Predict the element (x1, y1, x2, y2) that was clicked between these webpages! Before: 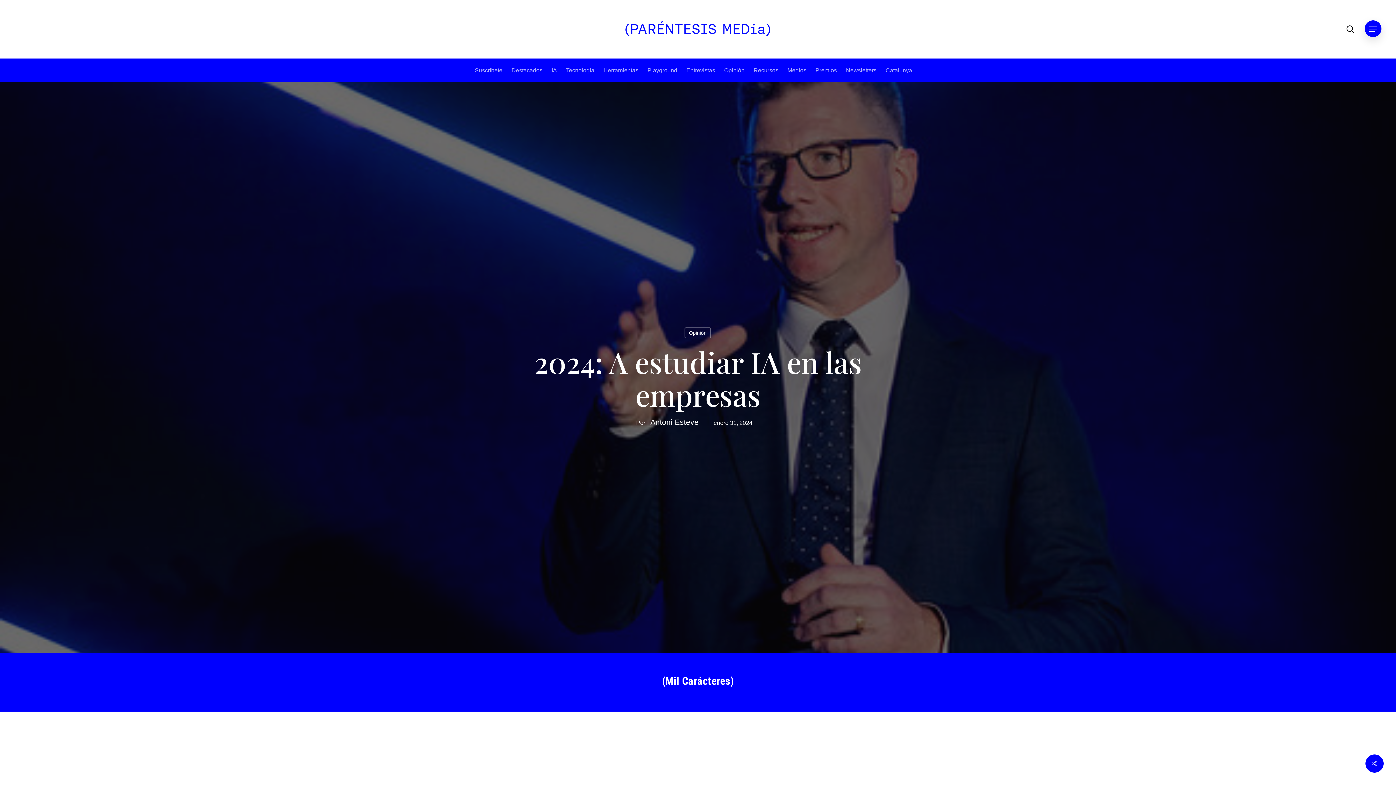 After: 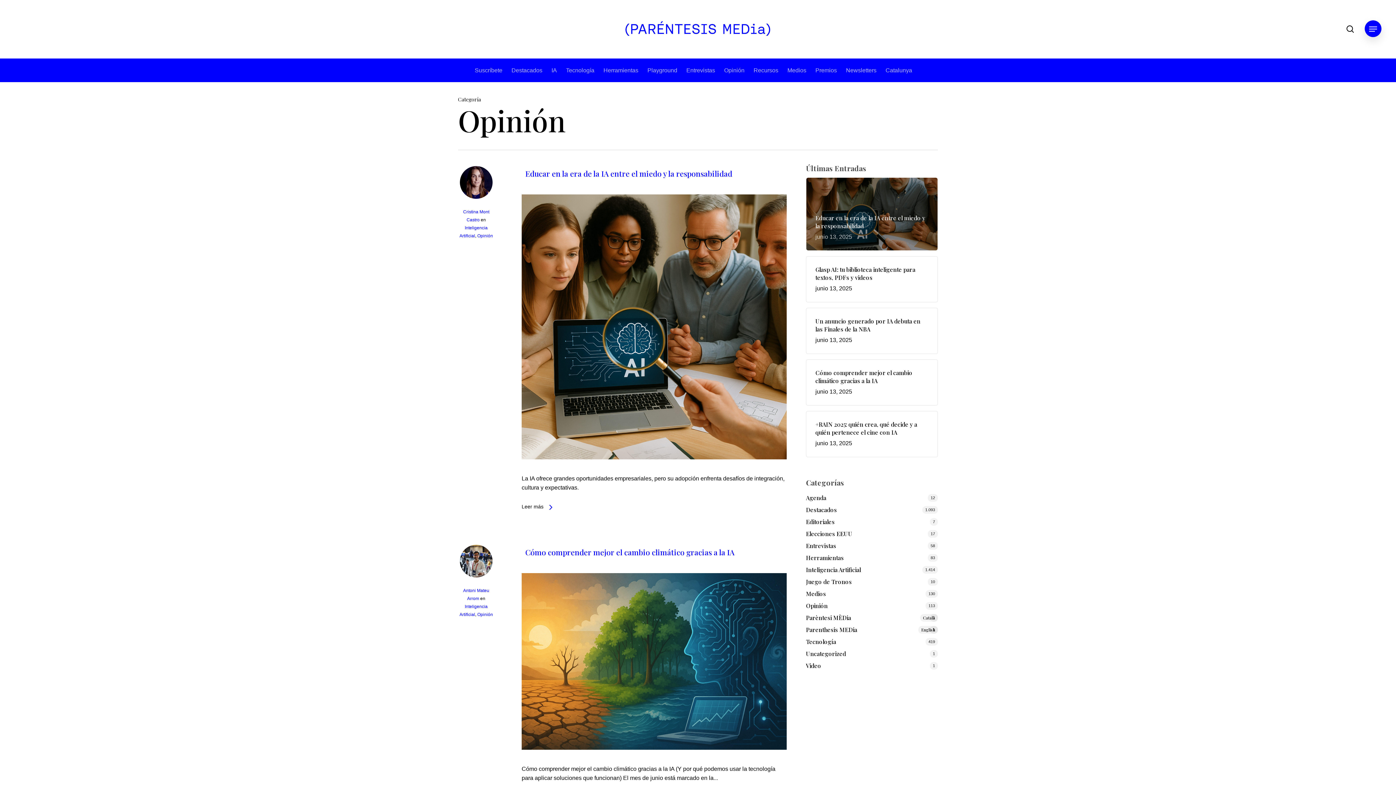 Action: bbox: (684, 327, 711, 338) label: Opinión